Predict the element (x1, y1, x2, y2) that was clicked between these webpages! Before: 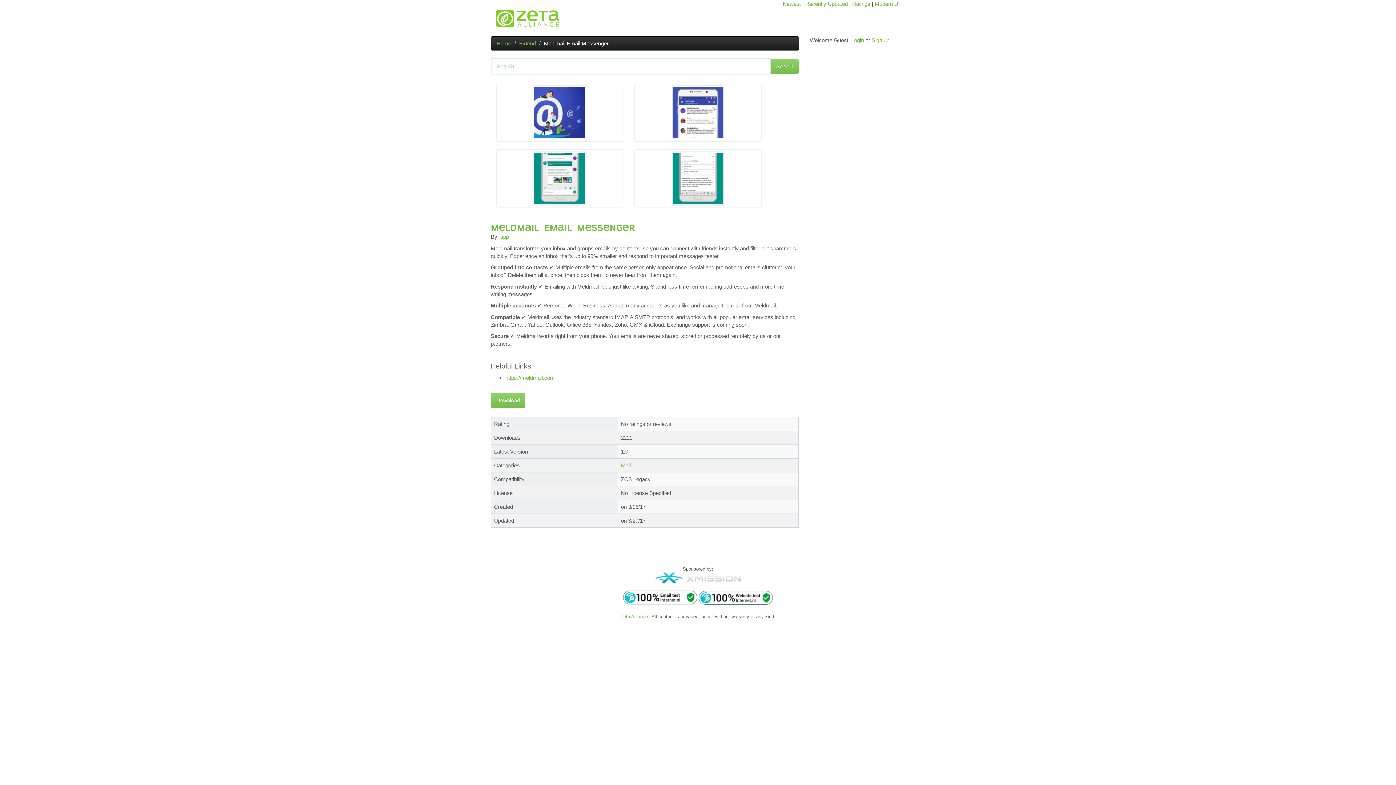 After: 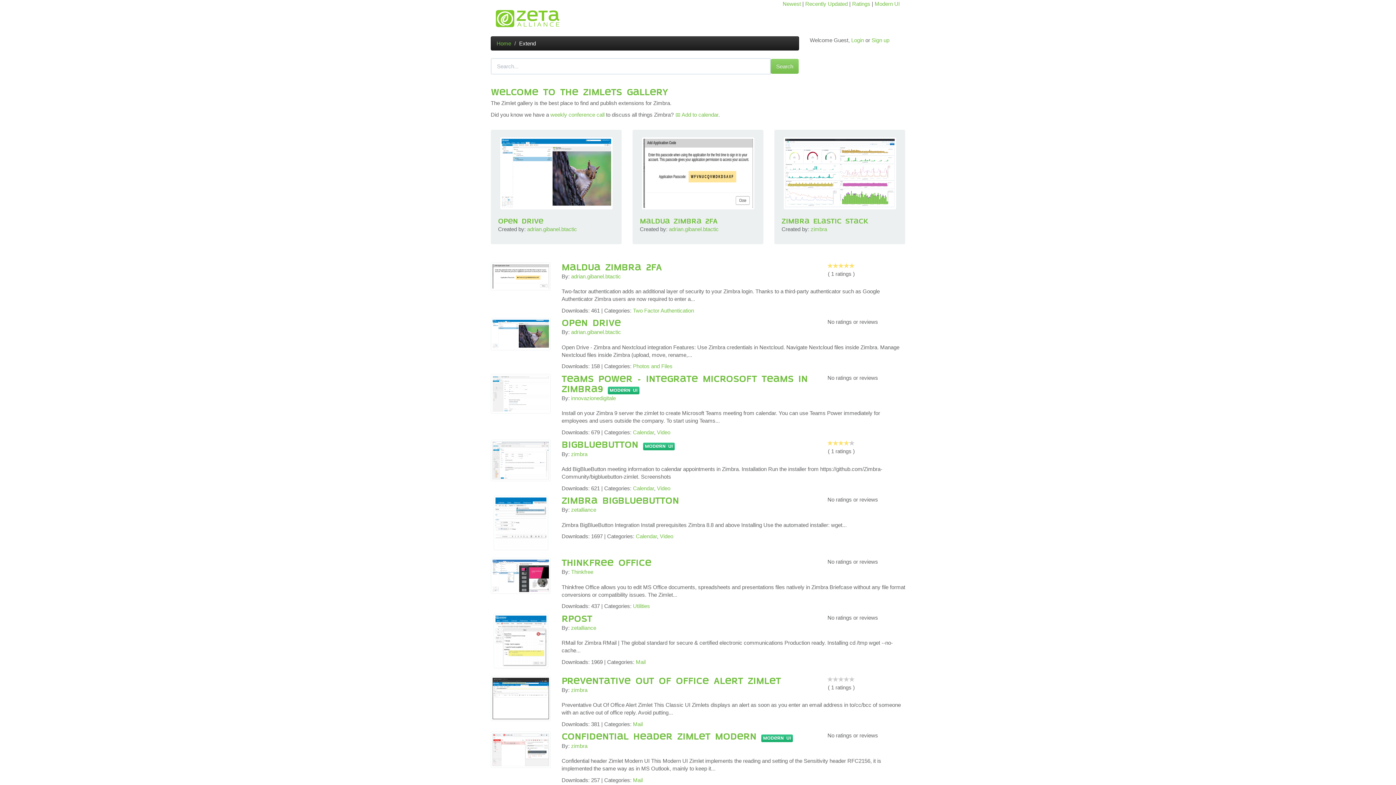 Action: label: Recently Updated bbox: (805, 0, 848, 6)